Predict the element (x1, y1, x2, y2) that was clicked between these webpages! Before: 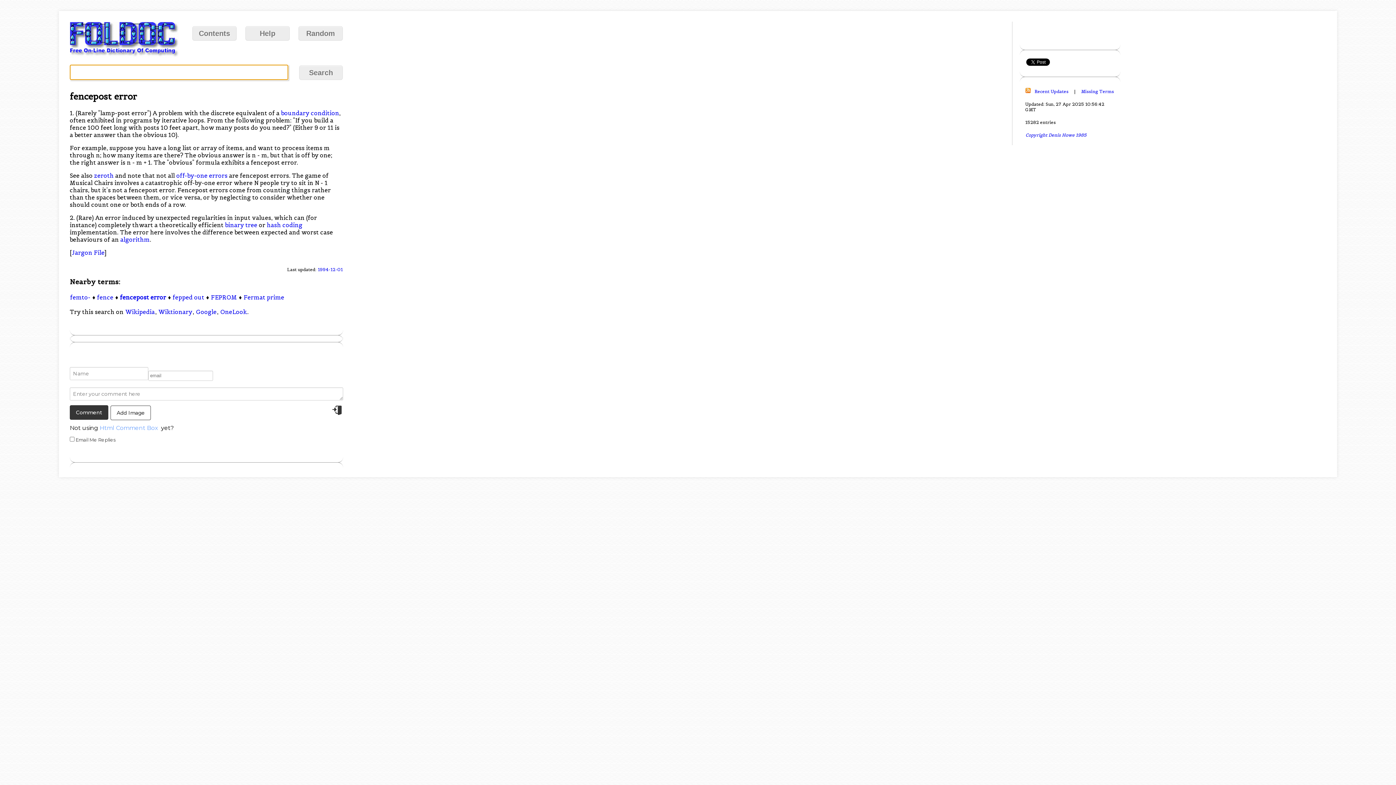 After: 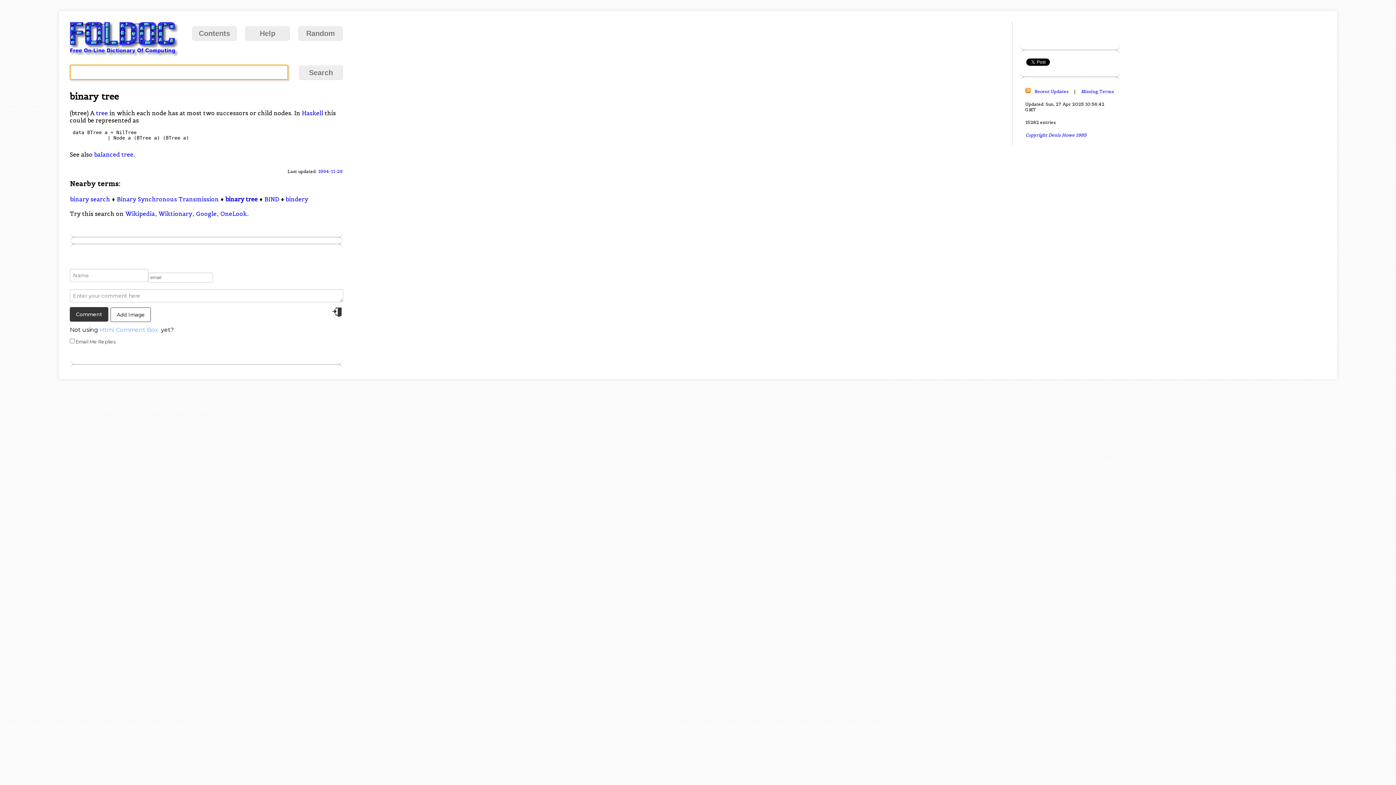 Action: bbox: (225, 221, 257, 228) label: binary tree